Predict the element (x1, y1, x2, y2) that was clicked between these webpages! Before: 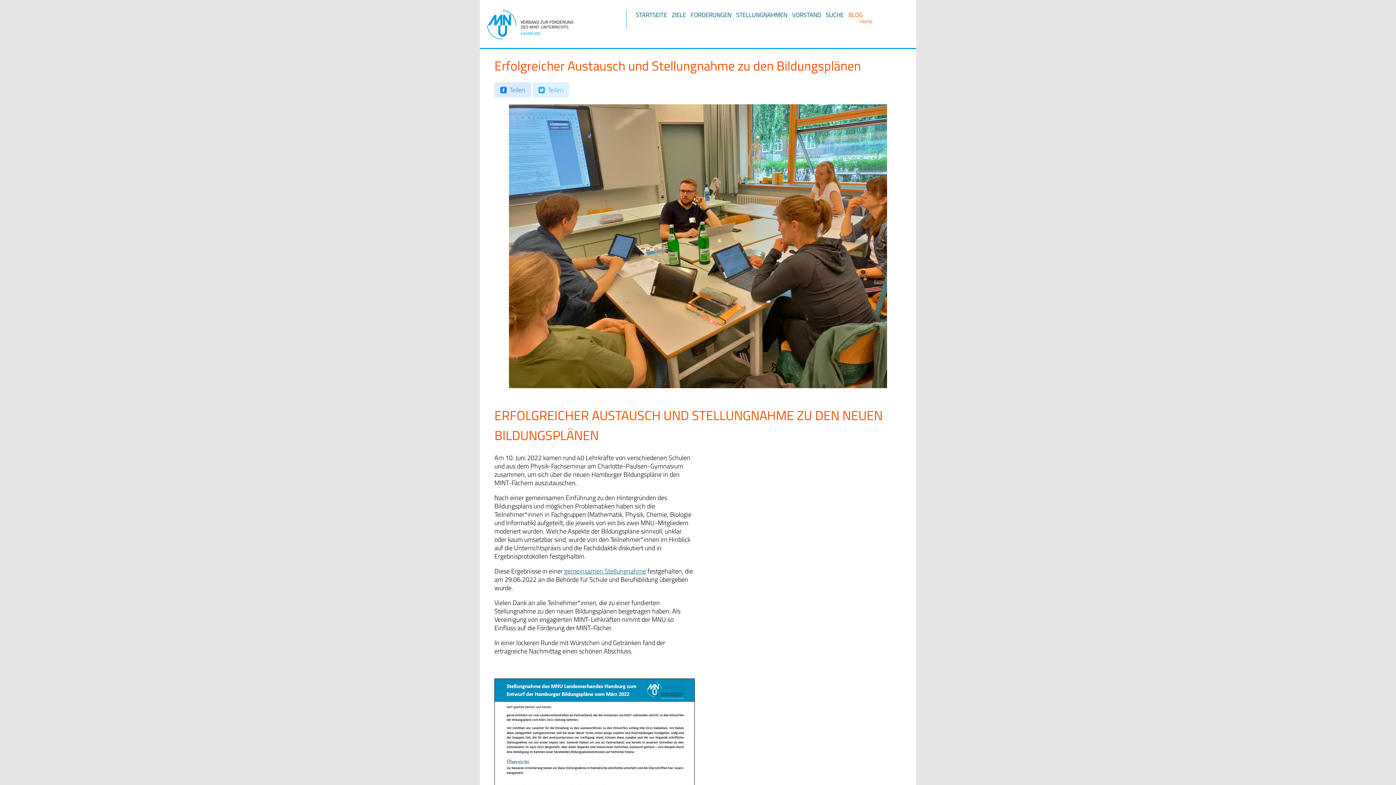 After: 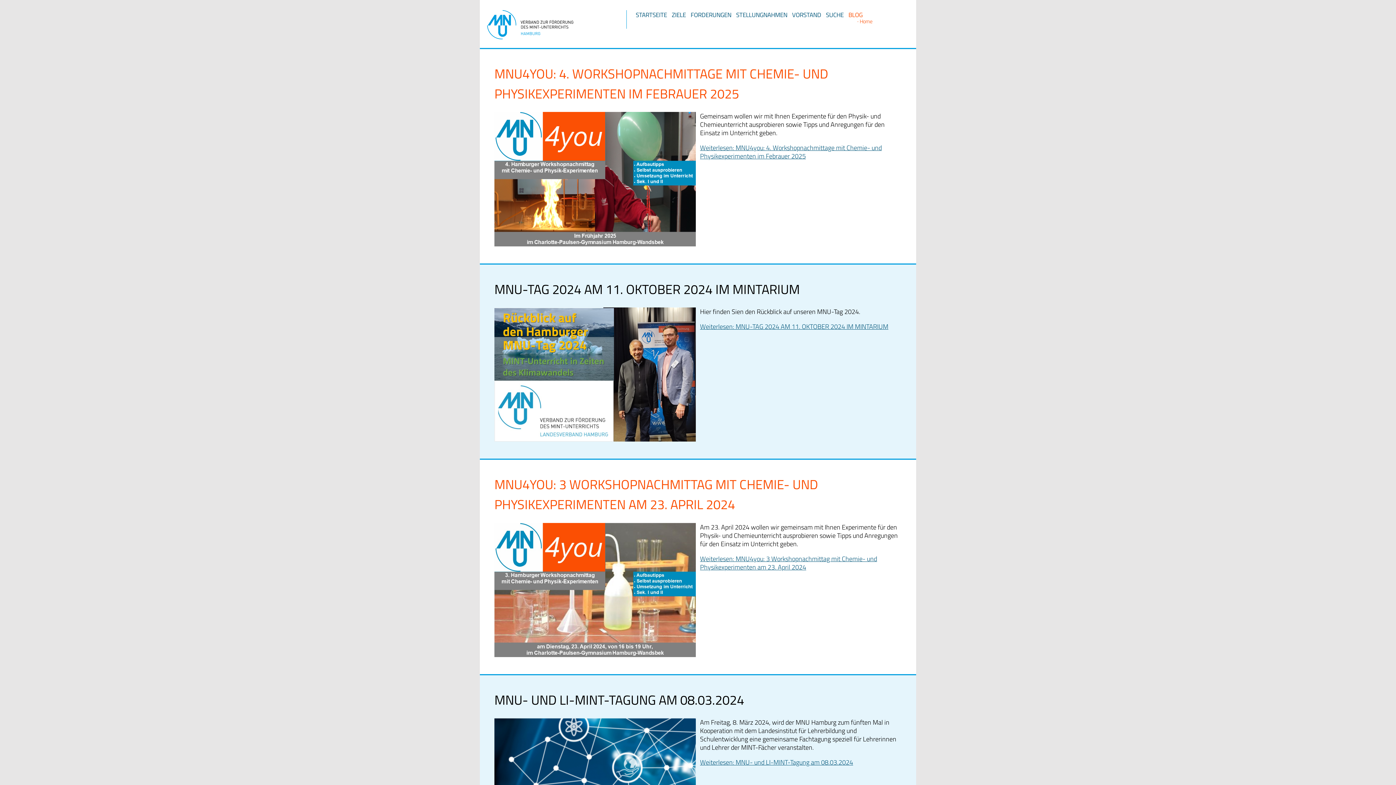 Action: label: BLOG bbox: (848, 10, 862, 19)